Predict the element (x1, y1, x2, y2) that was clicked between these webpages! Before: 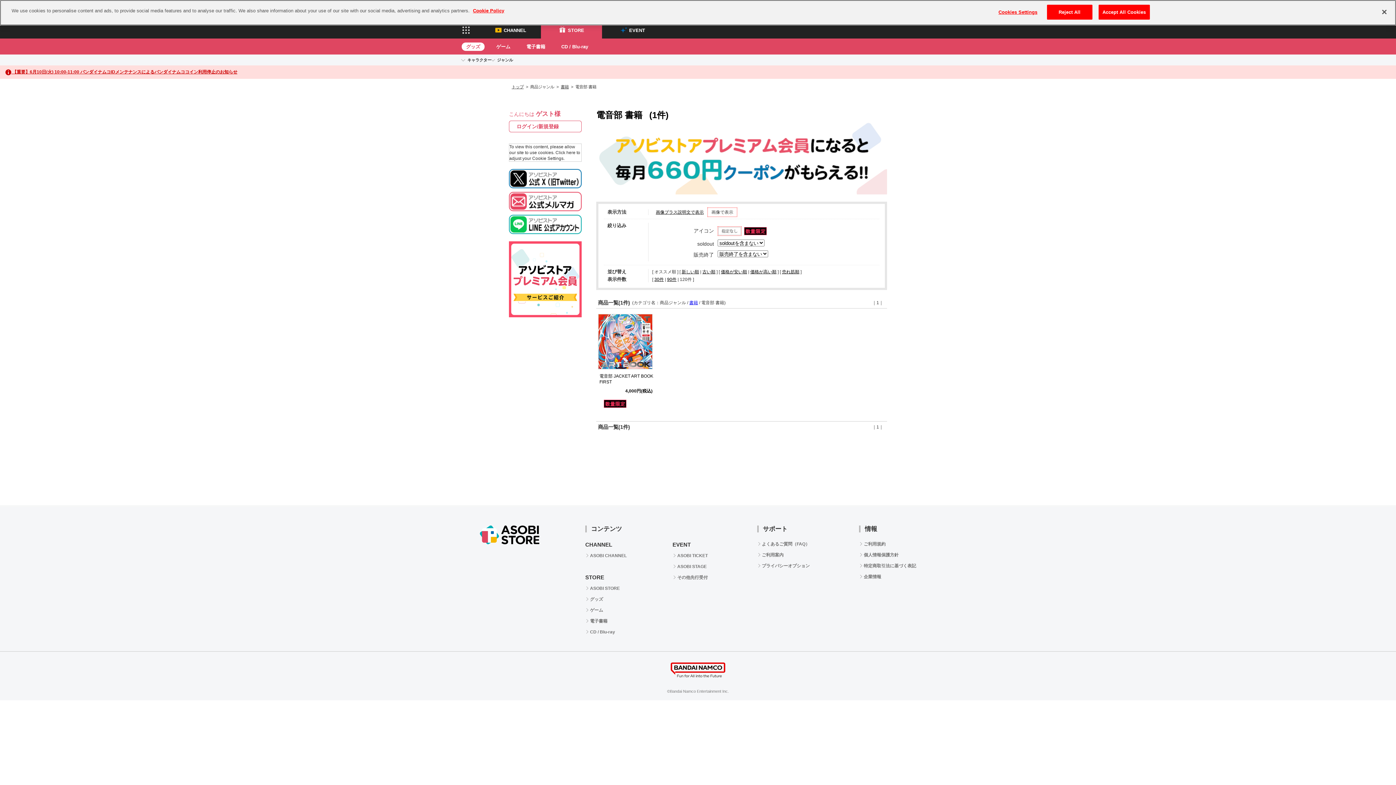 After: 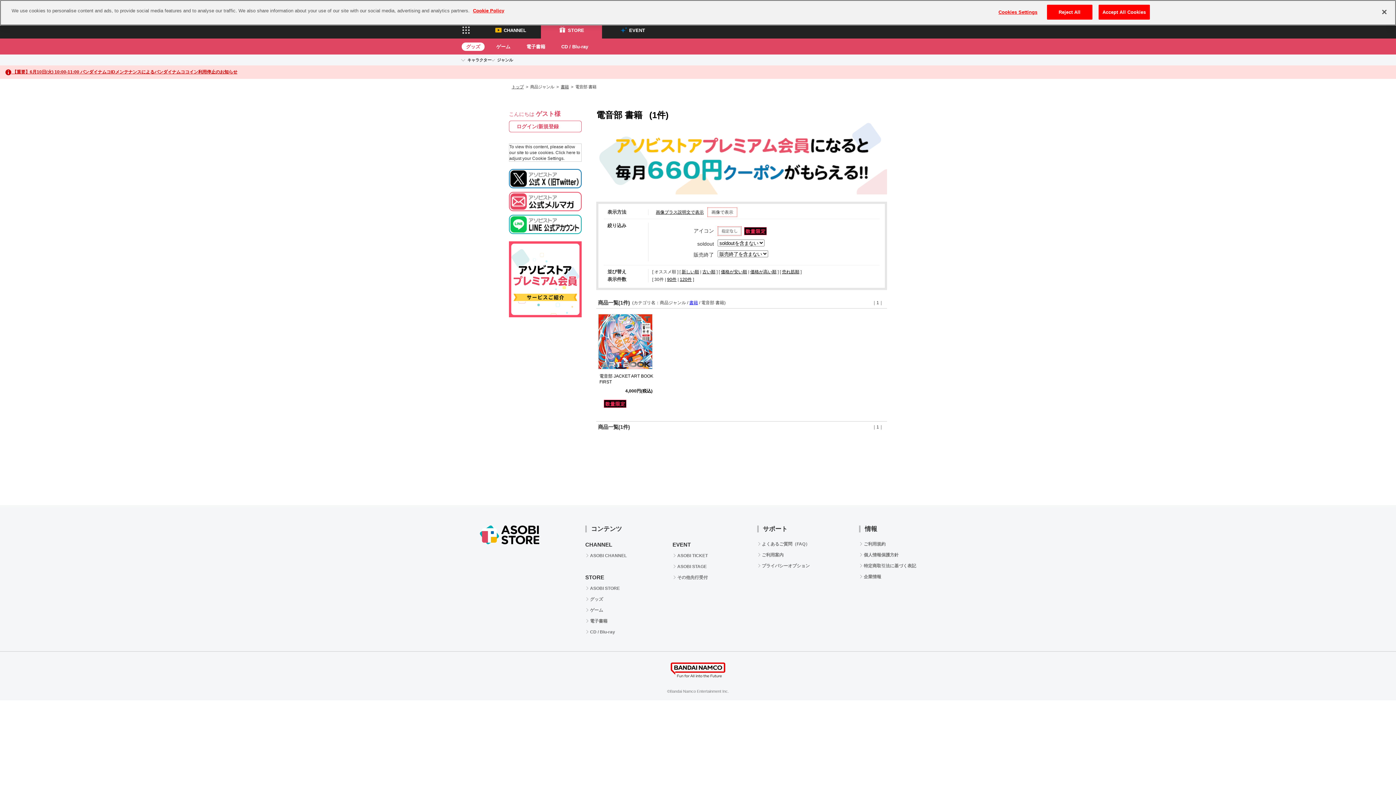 Action: bbox: (654, 277, 664, 282) label: 30件